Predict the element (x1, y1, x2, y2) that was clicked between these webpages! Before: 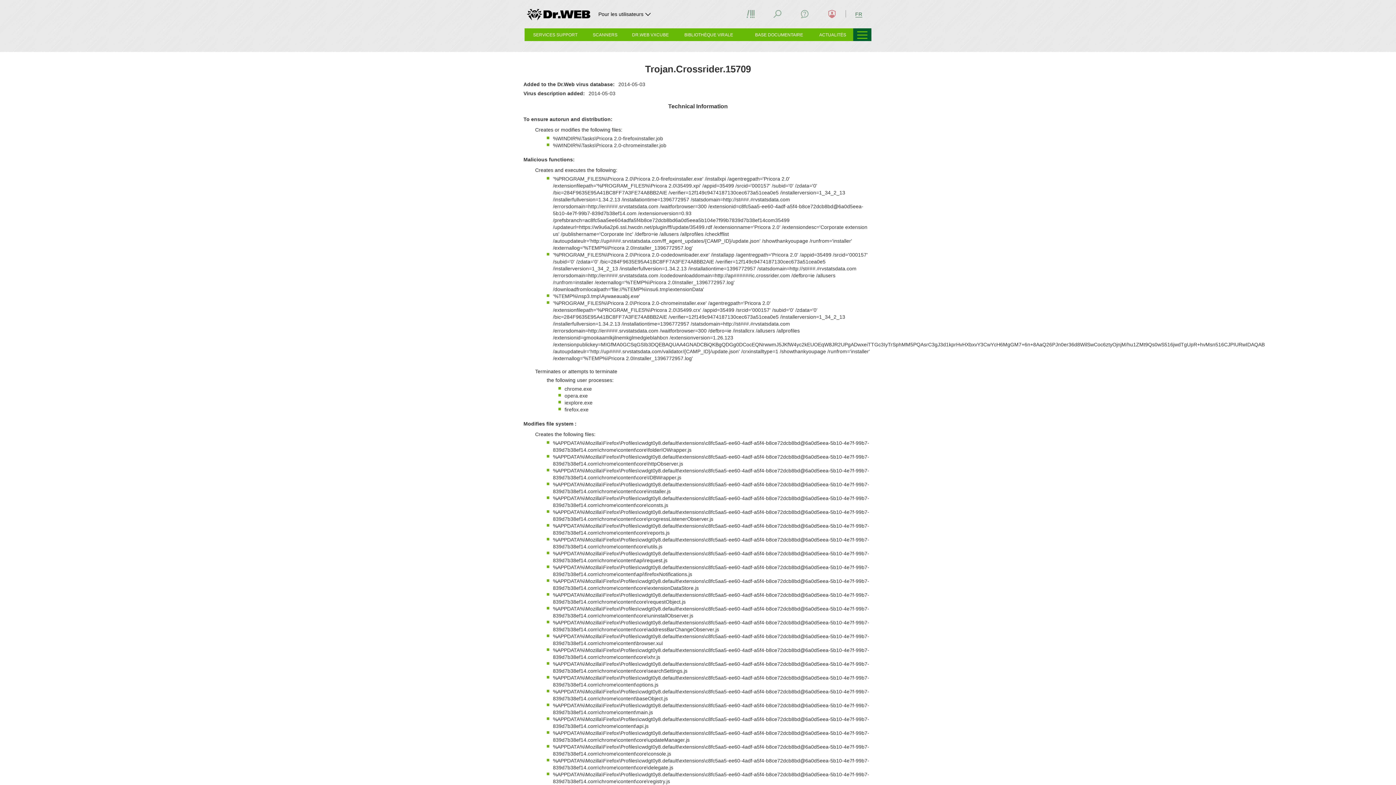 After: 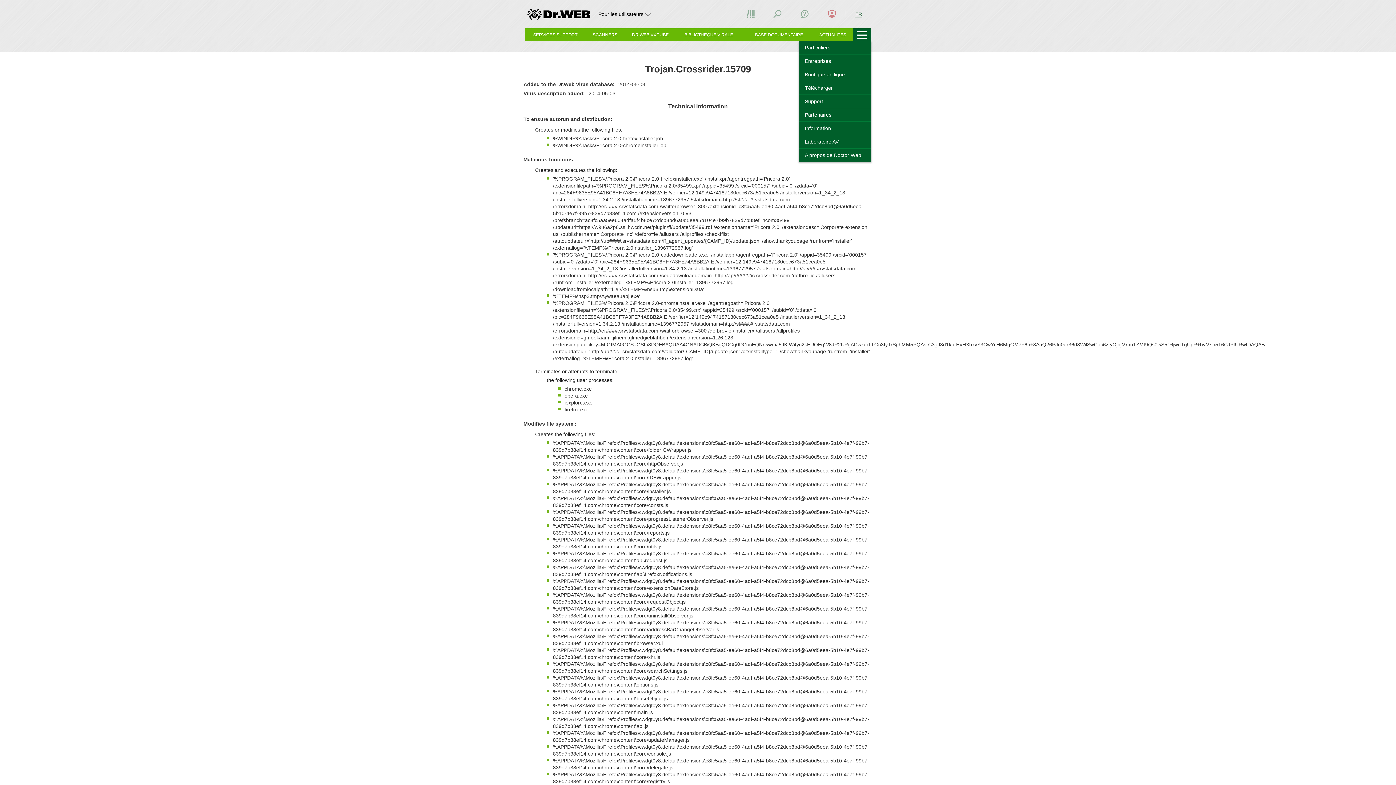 Action: bbox: (853, 28, 871, 41)